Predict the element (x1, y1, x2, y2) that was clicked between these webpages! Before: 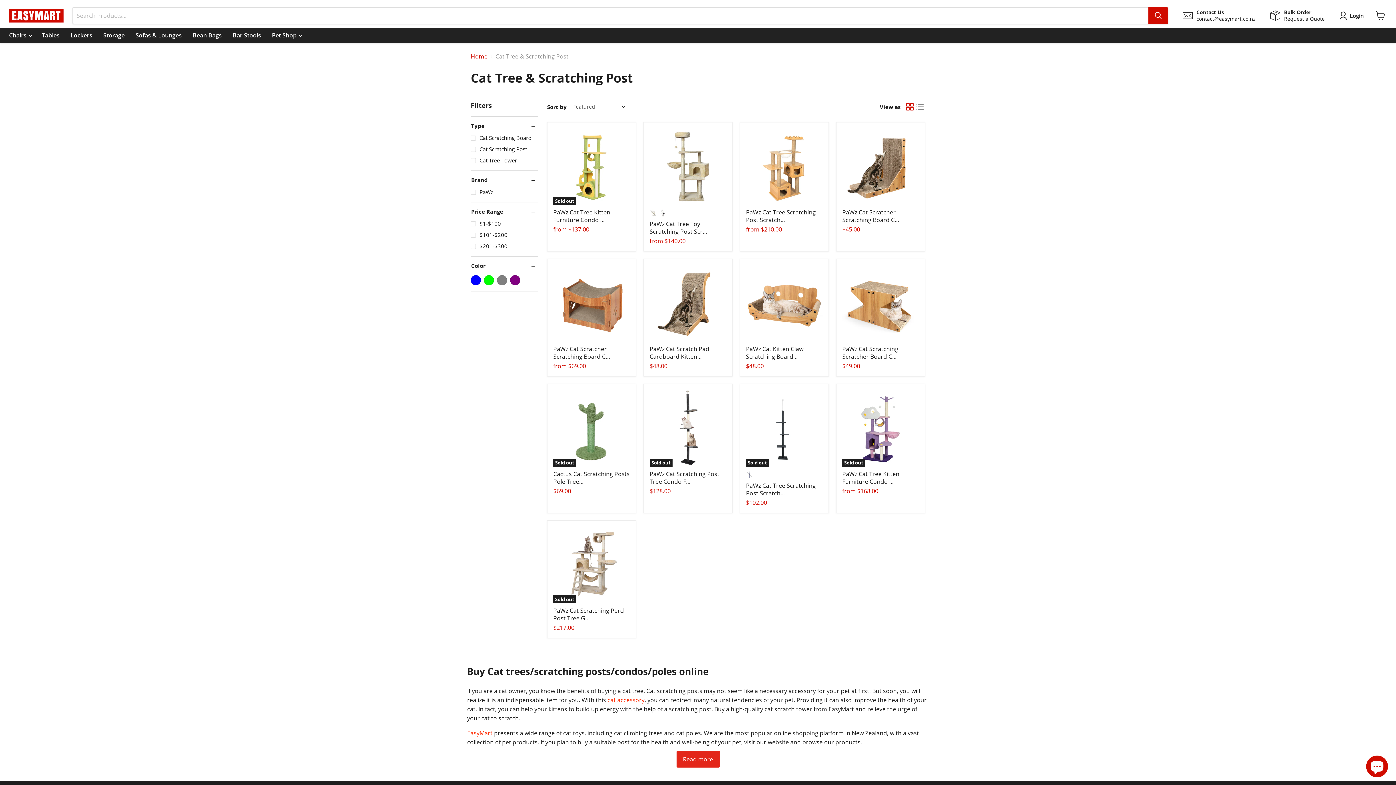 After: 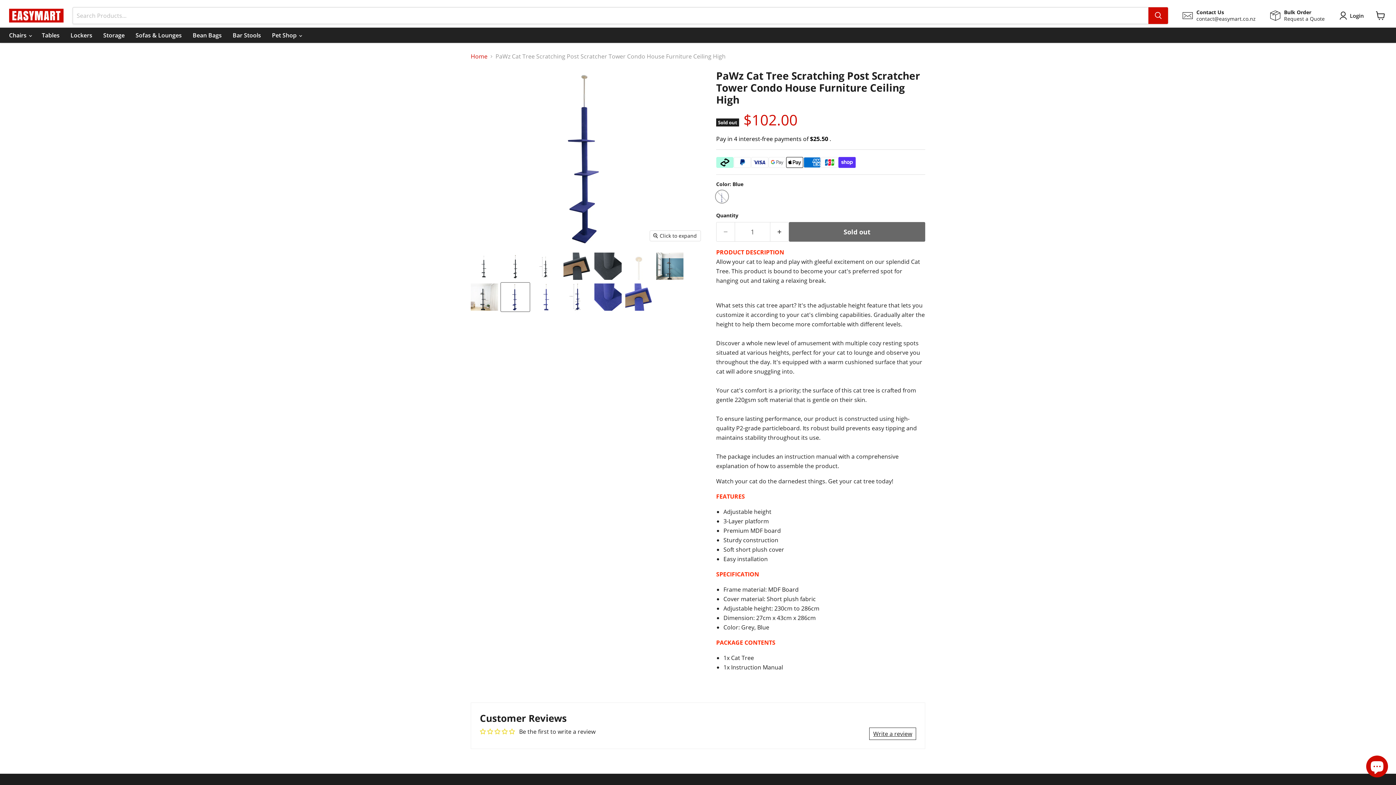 Action: label: /products/pawz-cat-tree-scratching-post-scratcher-tower-condo-house-furniture-ceiling-high bbox: (746, 390, 822, 466)